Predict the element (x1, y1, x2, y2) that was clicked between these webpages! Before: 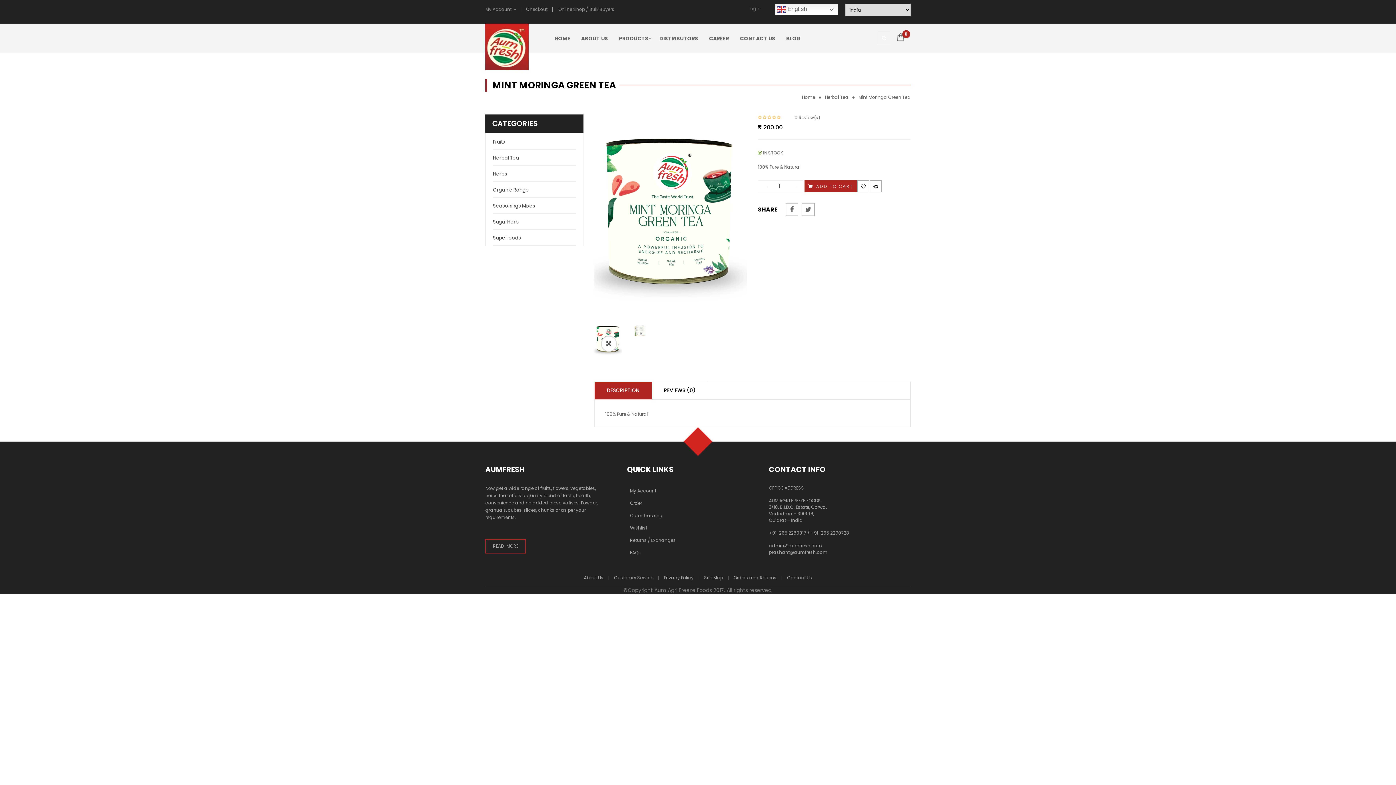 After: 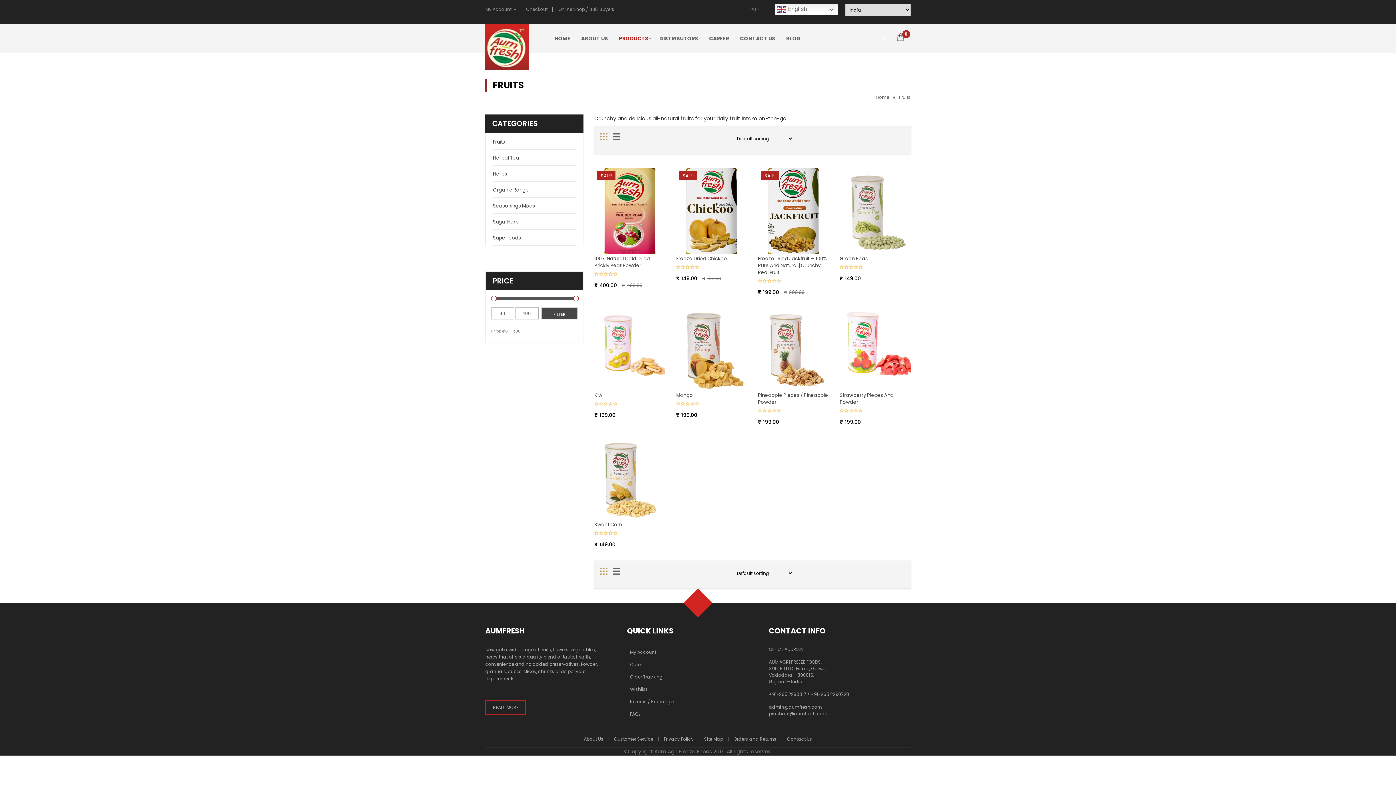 Action: bbox: (493, 138, 505, 145) label: Fruits